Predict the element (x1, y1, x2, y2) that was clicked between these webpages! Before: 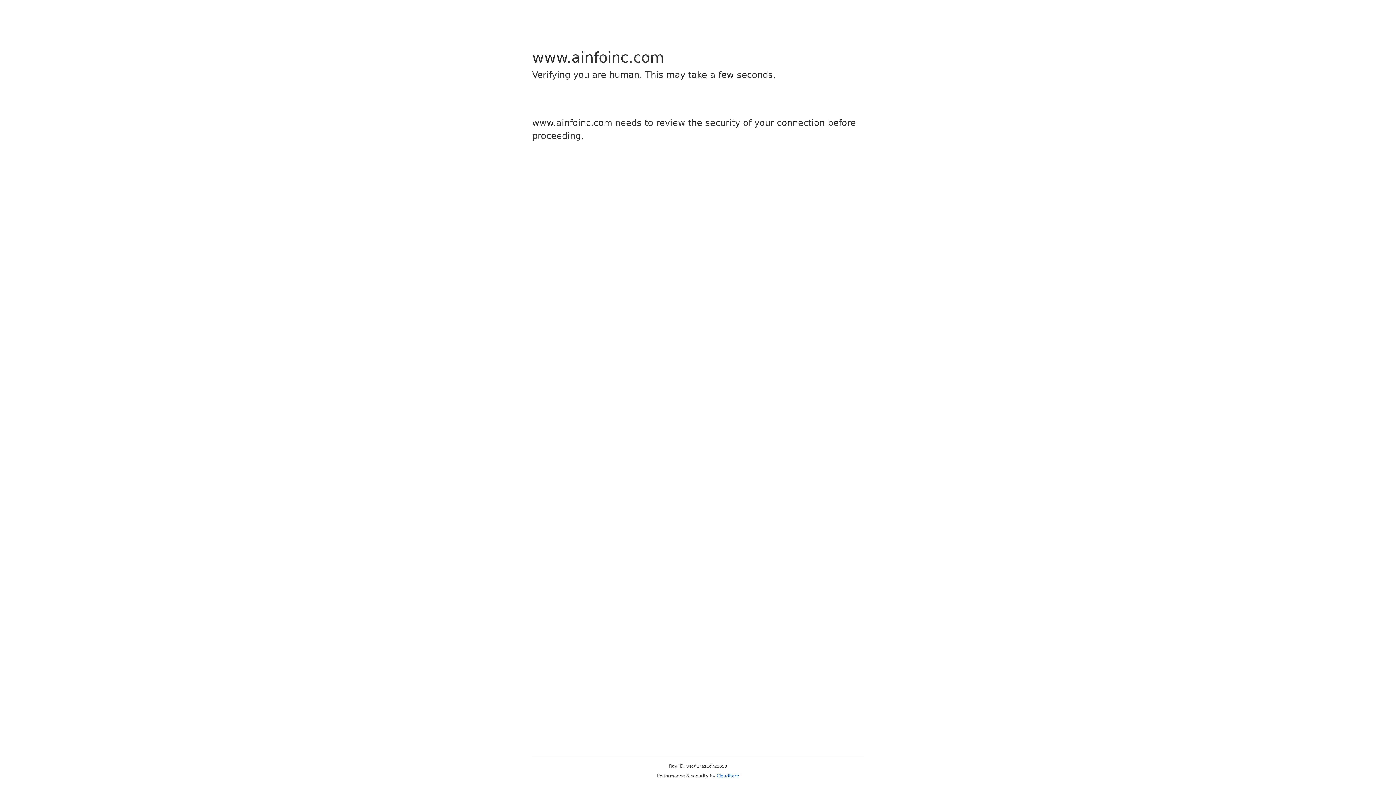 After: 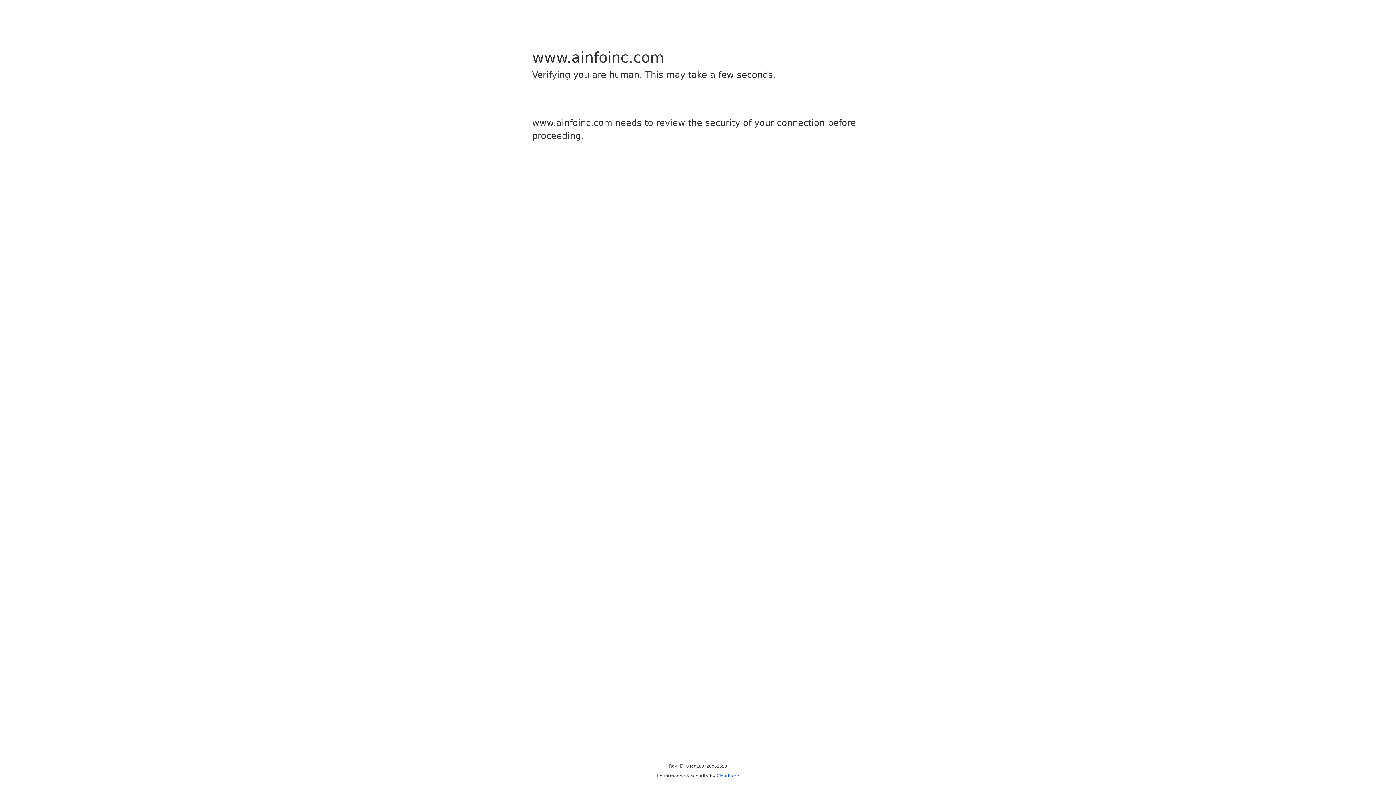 Action: bbox: (716, 773, 739, 778) label: Cloudflare